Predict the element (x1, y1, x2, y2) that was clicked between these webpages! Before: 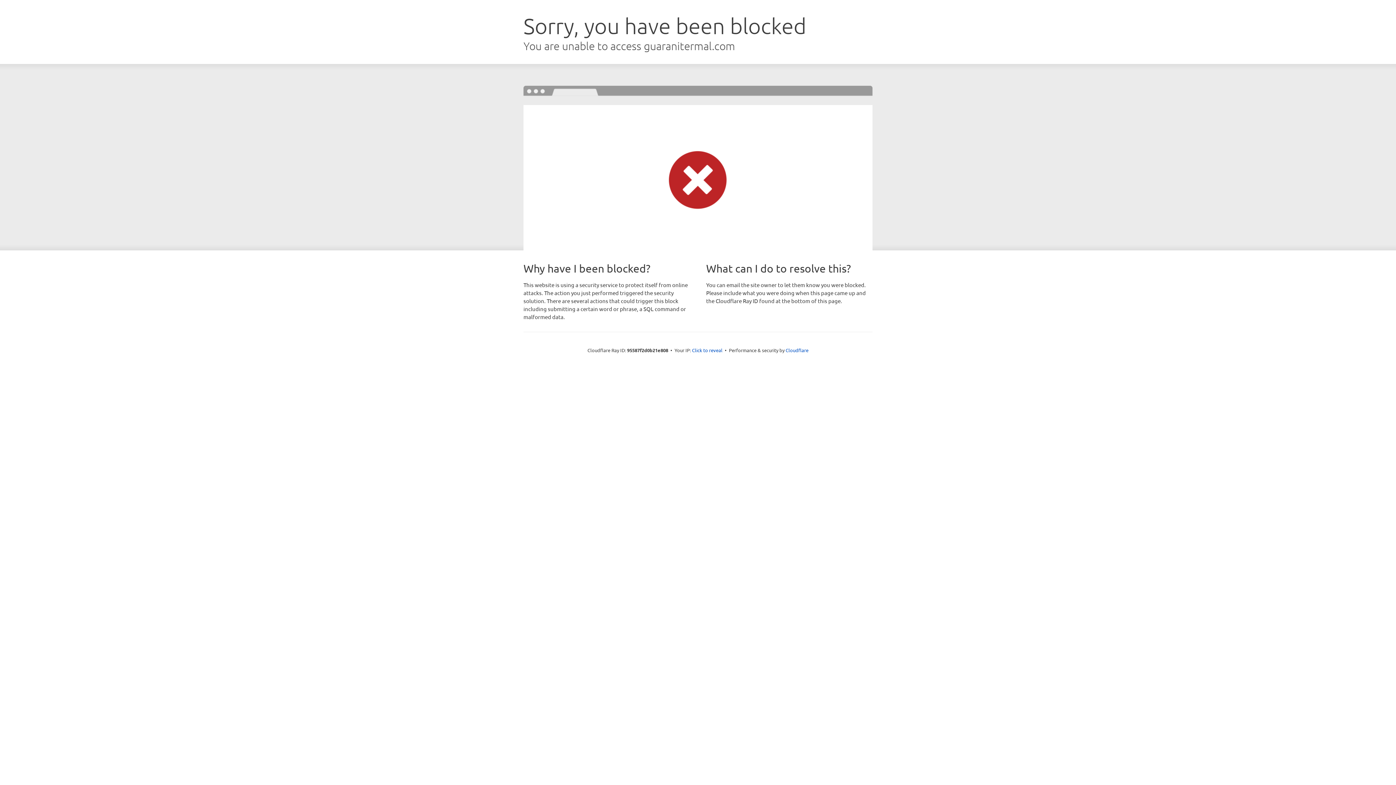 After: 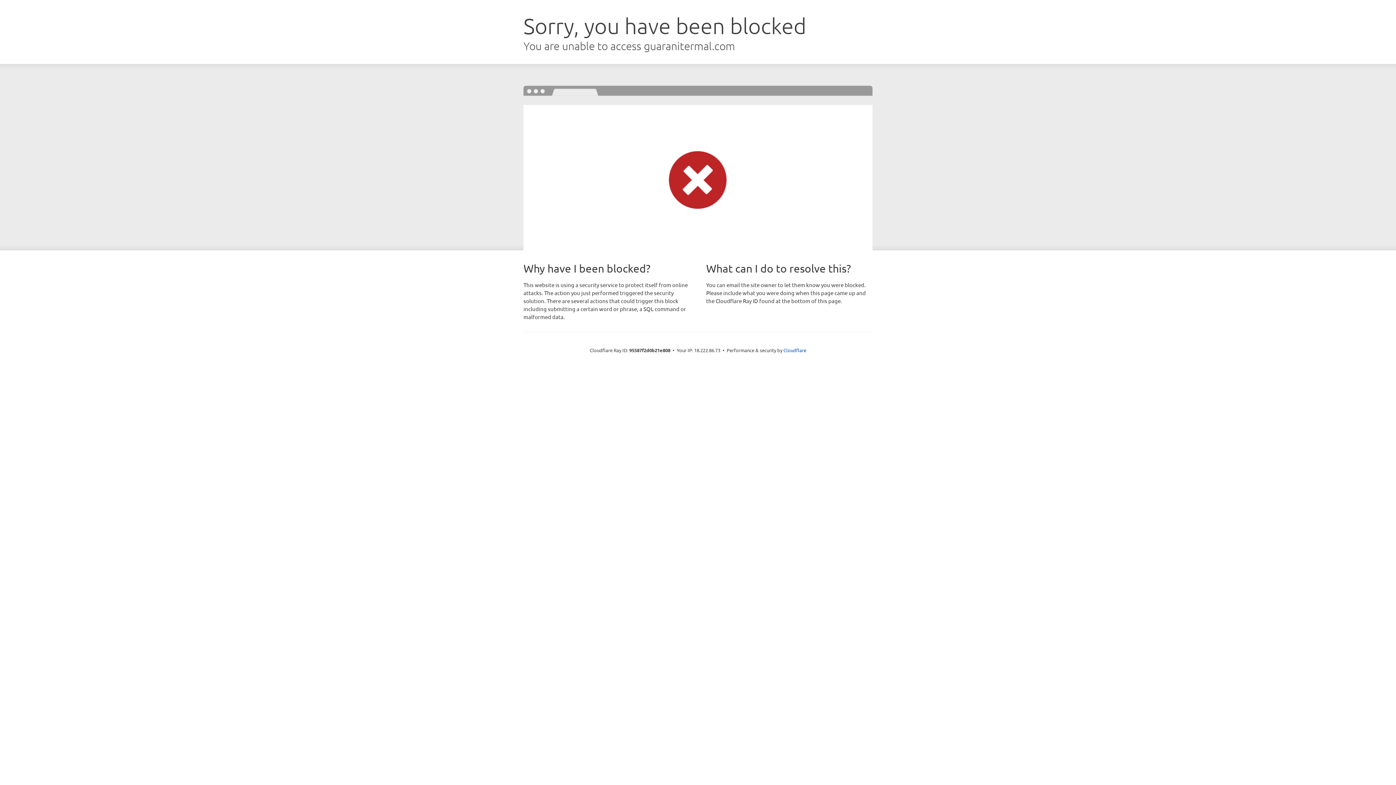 Action: bbox: (692, 346, 722, 353) label: Click to reveal